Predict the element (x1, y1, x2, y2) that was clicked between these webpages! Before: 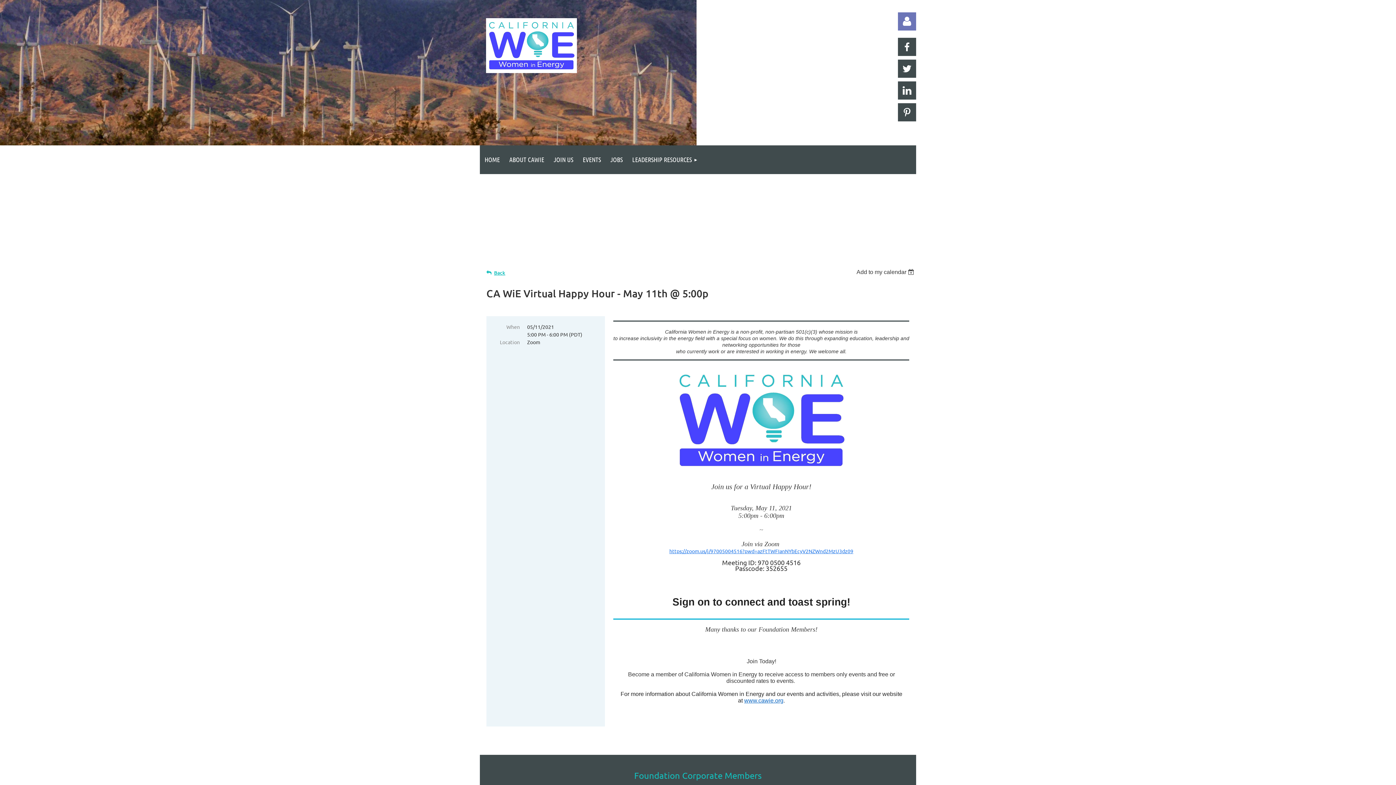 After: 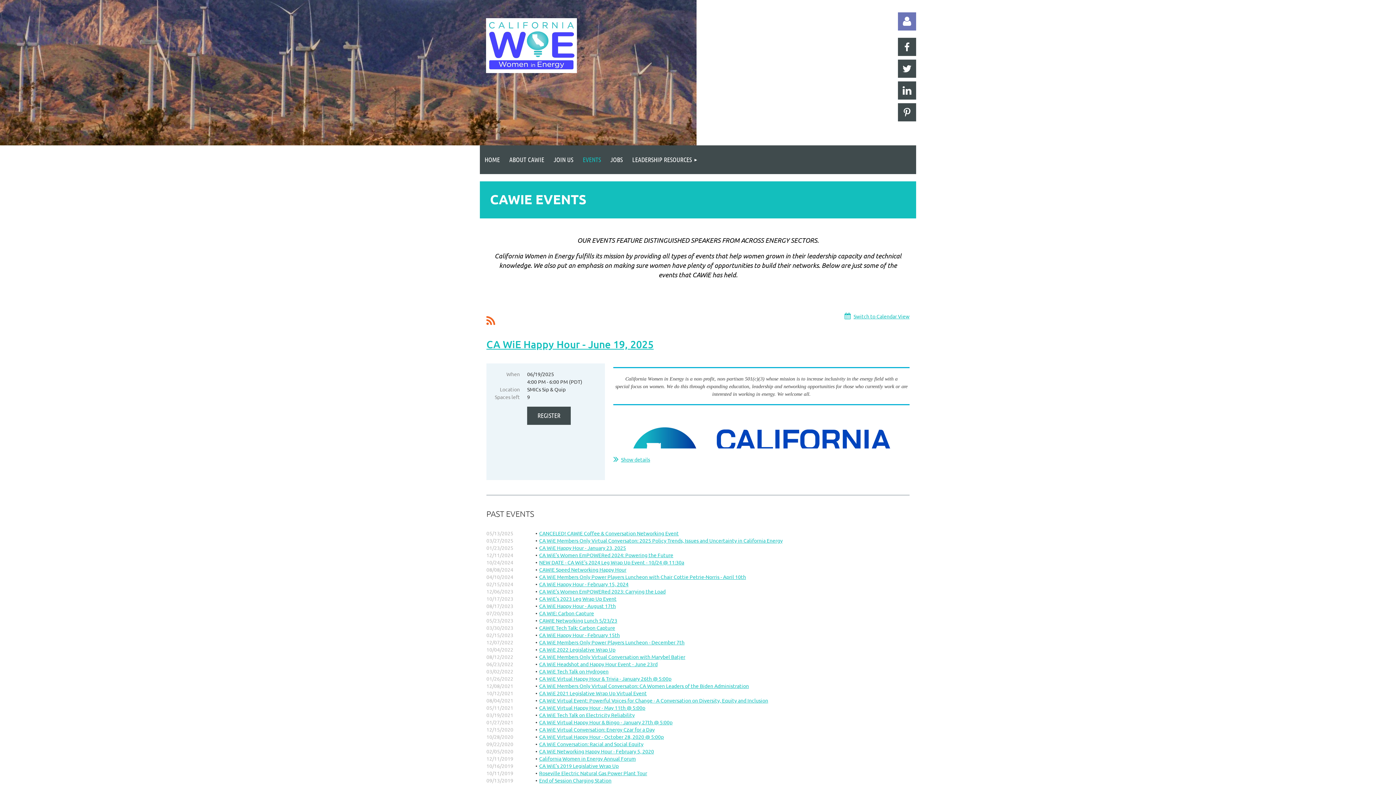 Action: label: EVENTS bbox: (578, 145, 605, 174)